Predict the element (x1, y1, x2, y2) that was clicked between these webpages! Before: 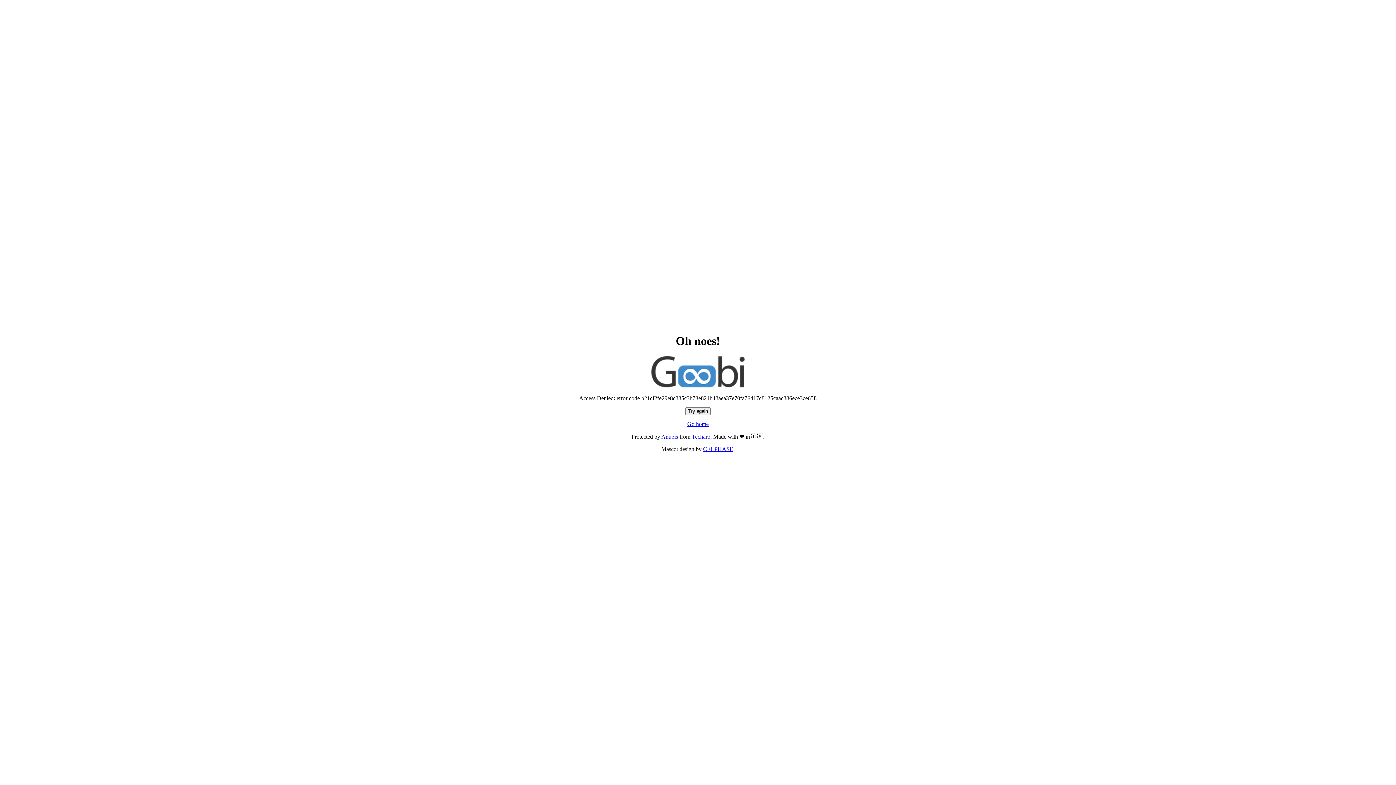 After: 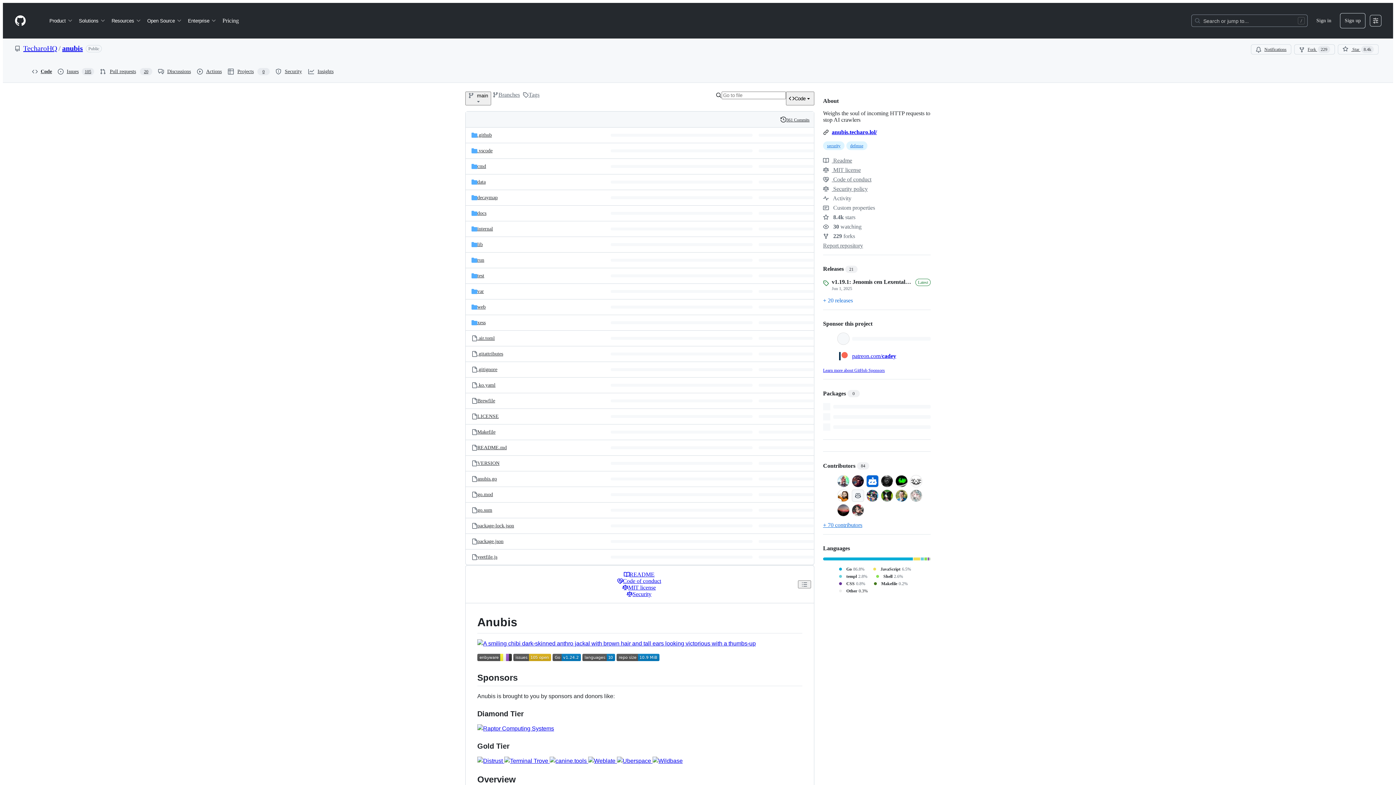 Action: bbox: (661, 433, 678, 440) label: Anubis